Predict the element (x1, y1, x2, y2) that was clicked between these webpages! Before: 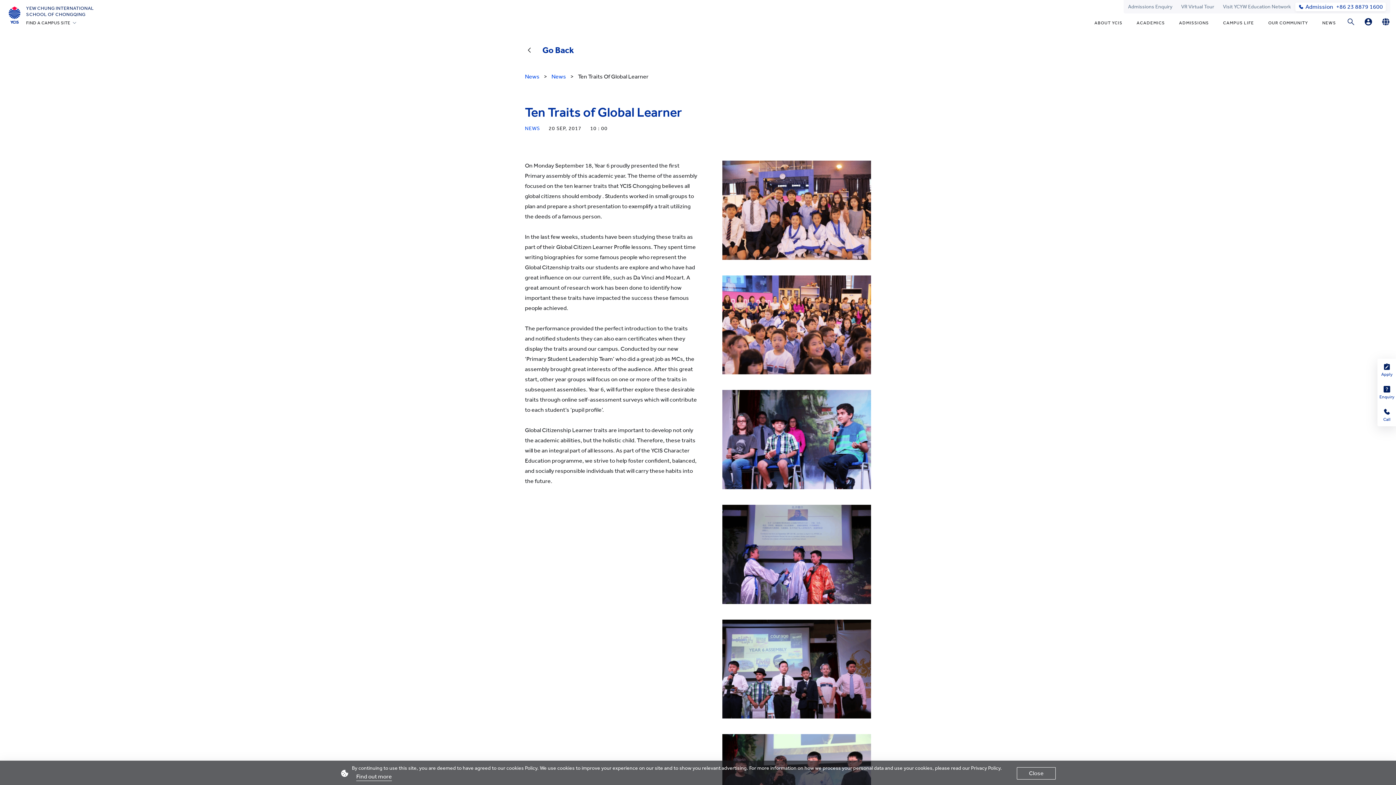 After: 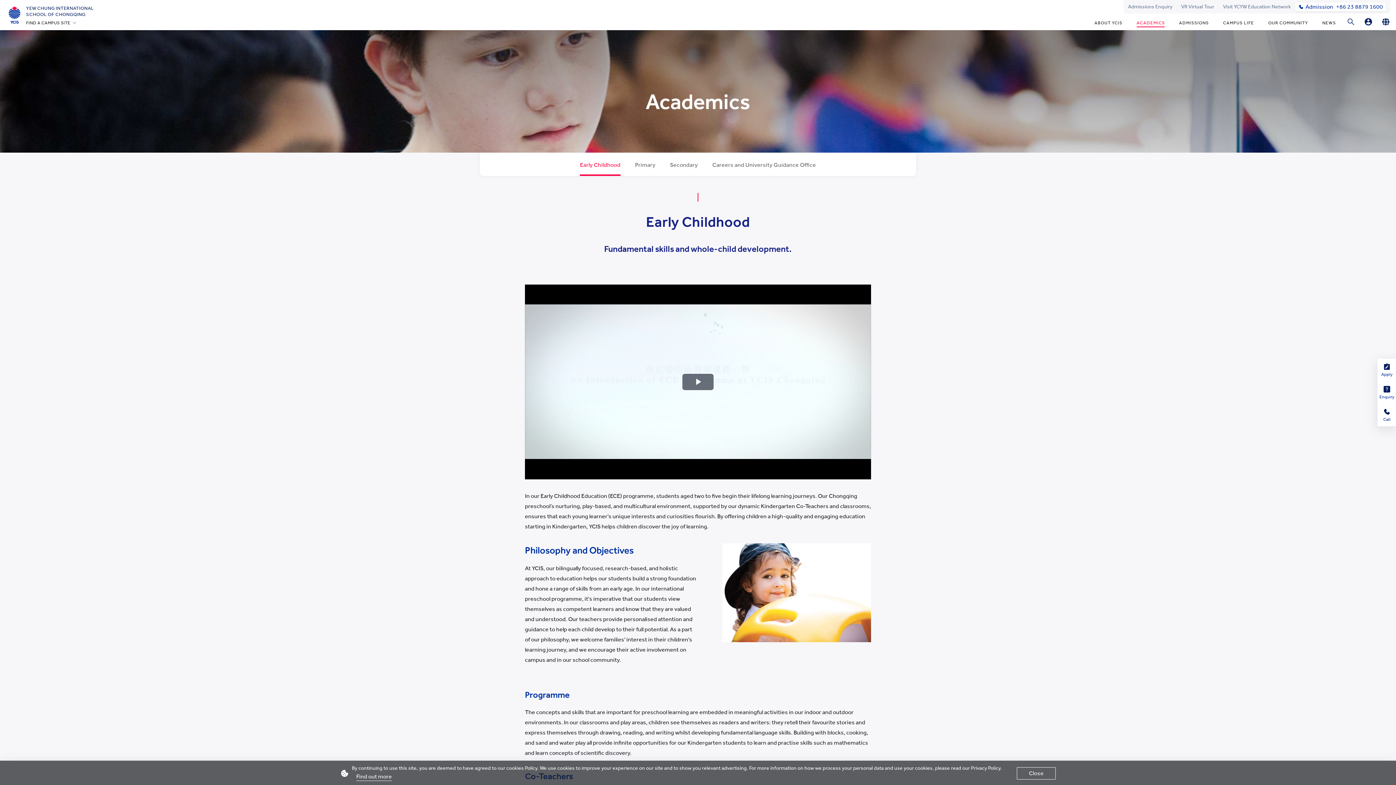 Action: bbox: (1136, 20, 1165, 27) label: ACADEMICS